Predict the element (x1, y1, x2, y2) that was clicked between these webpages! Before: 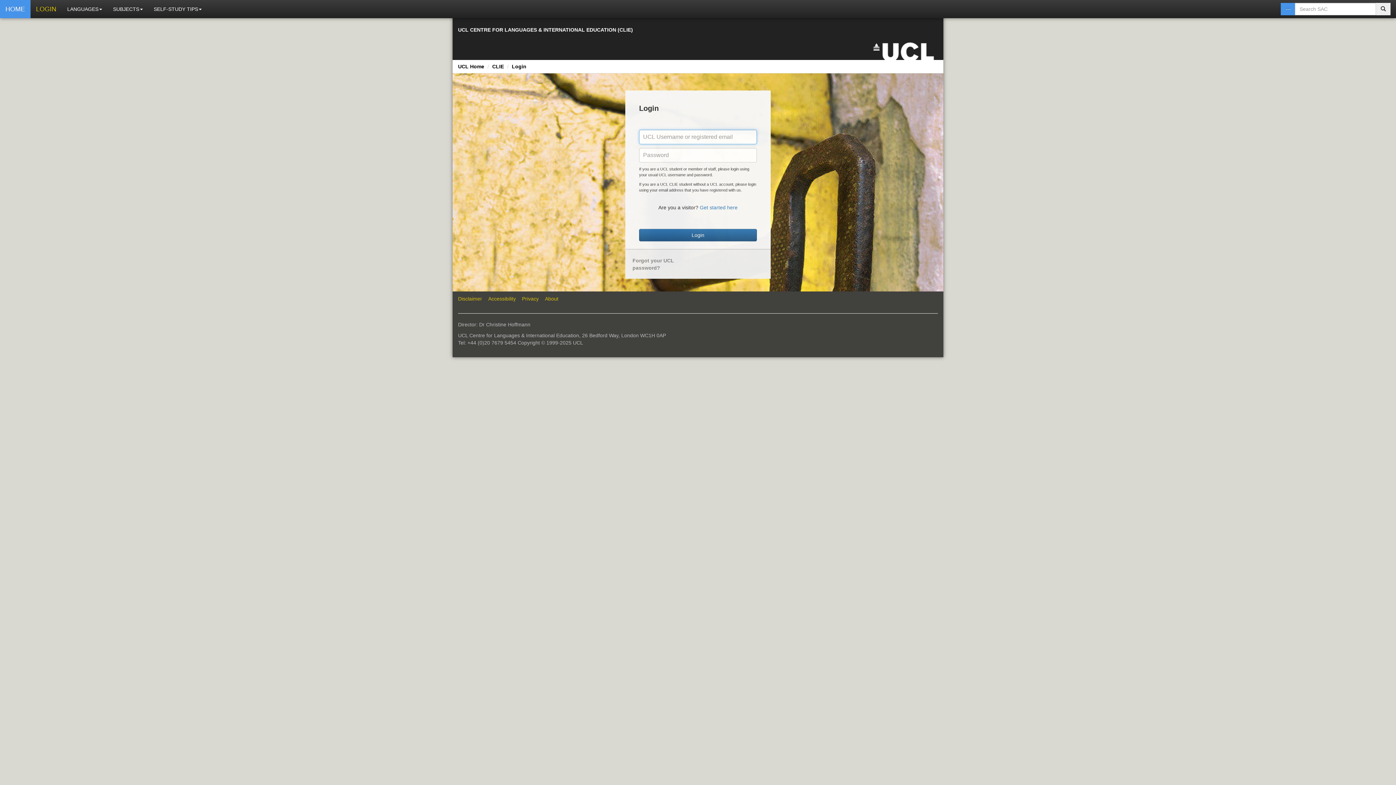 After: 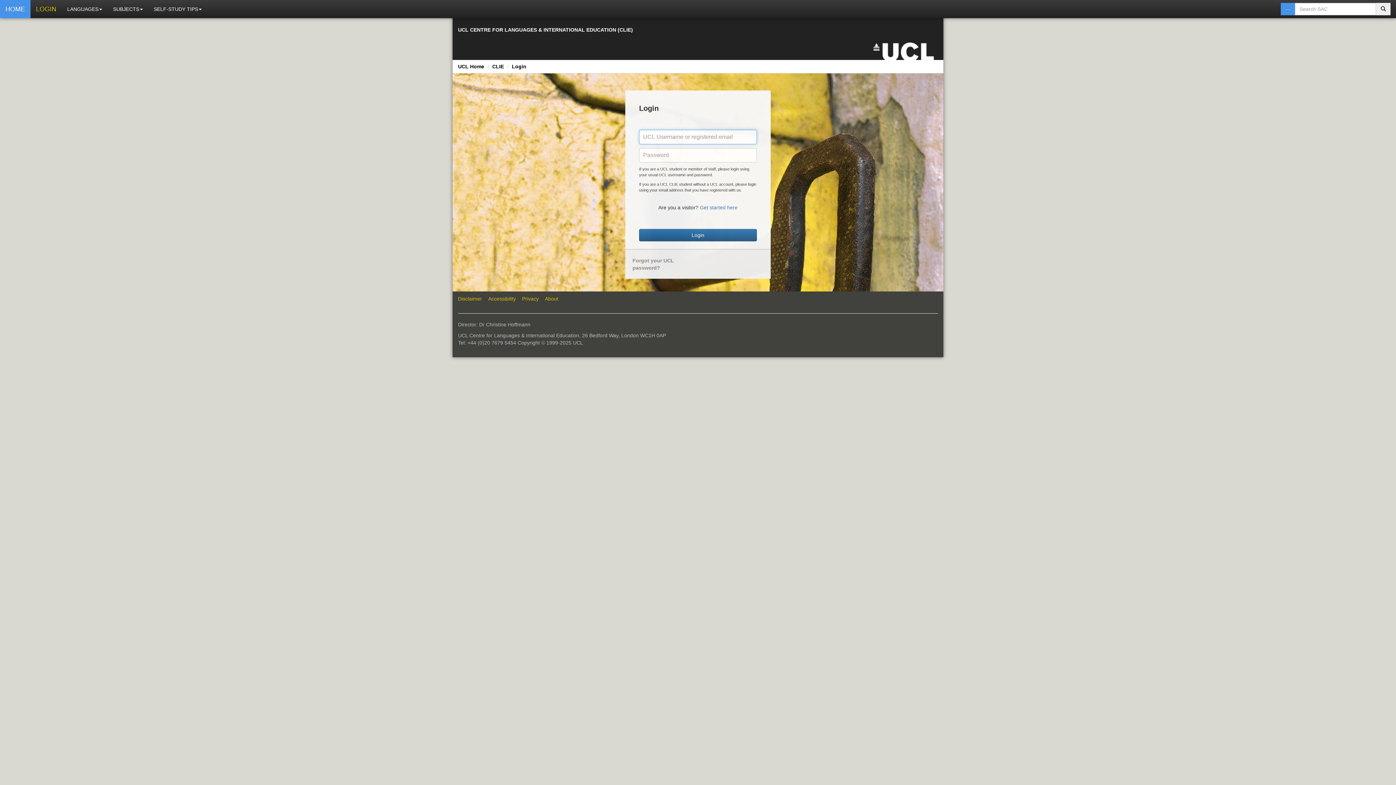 Action: label: Login bbox: (512, 63, 526, 69)